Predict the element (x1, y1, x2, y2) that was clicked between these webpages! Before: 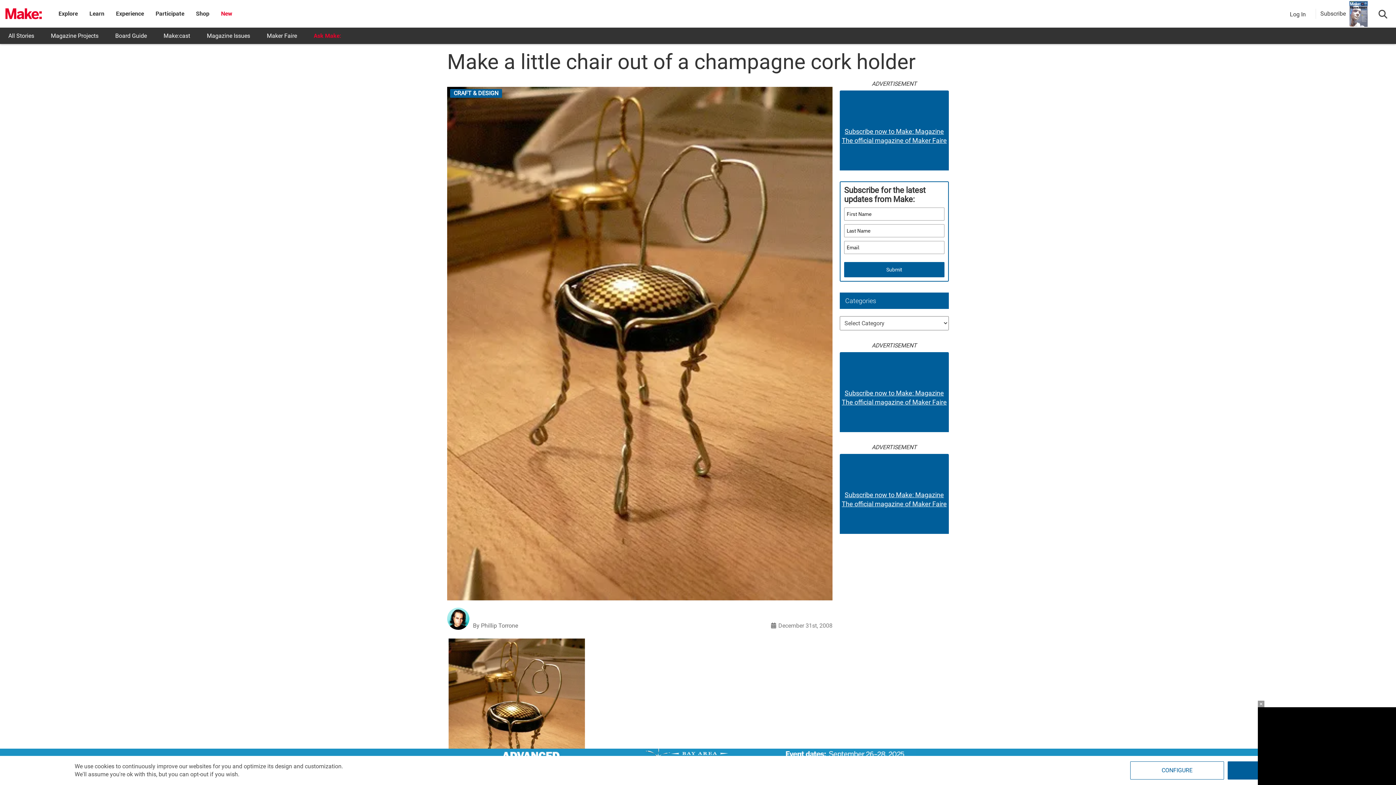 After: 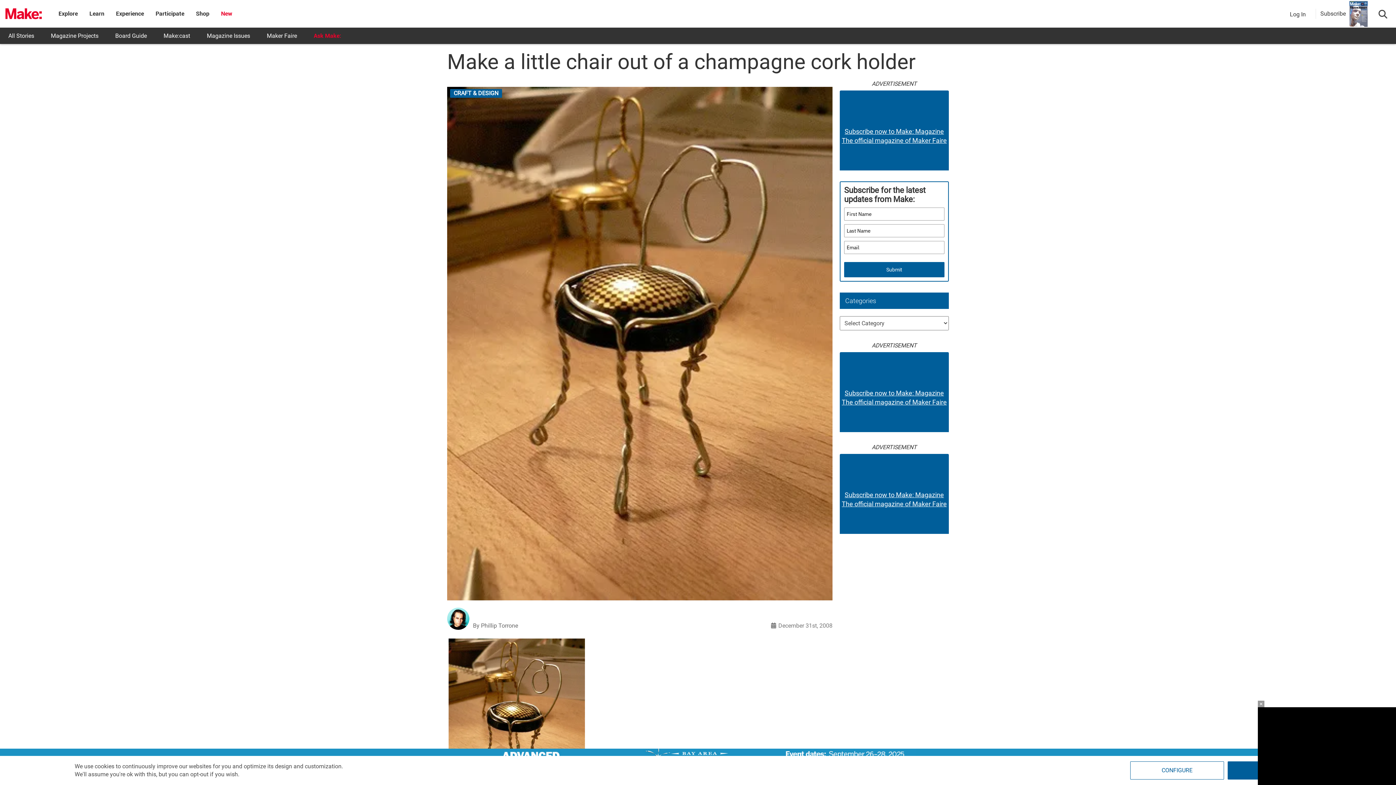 Action: label: December 31st, 2008 bbox: (778, 622, 832, 629)